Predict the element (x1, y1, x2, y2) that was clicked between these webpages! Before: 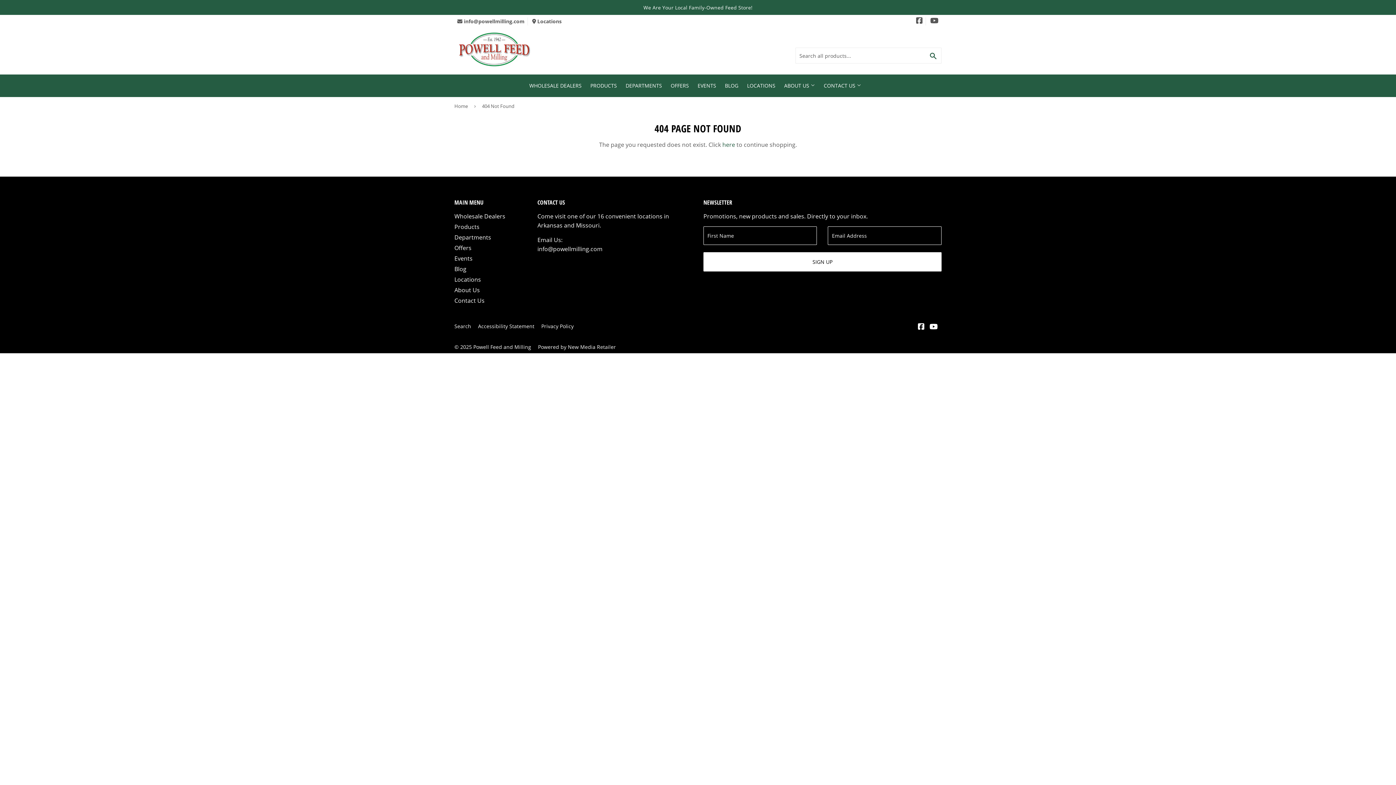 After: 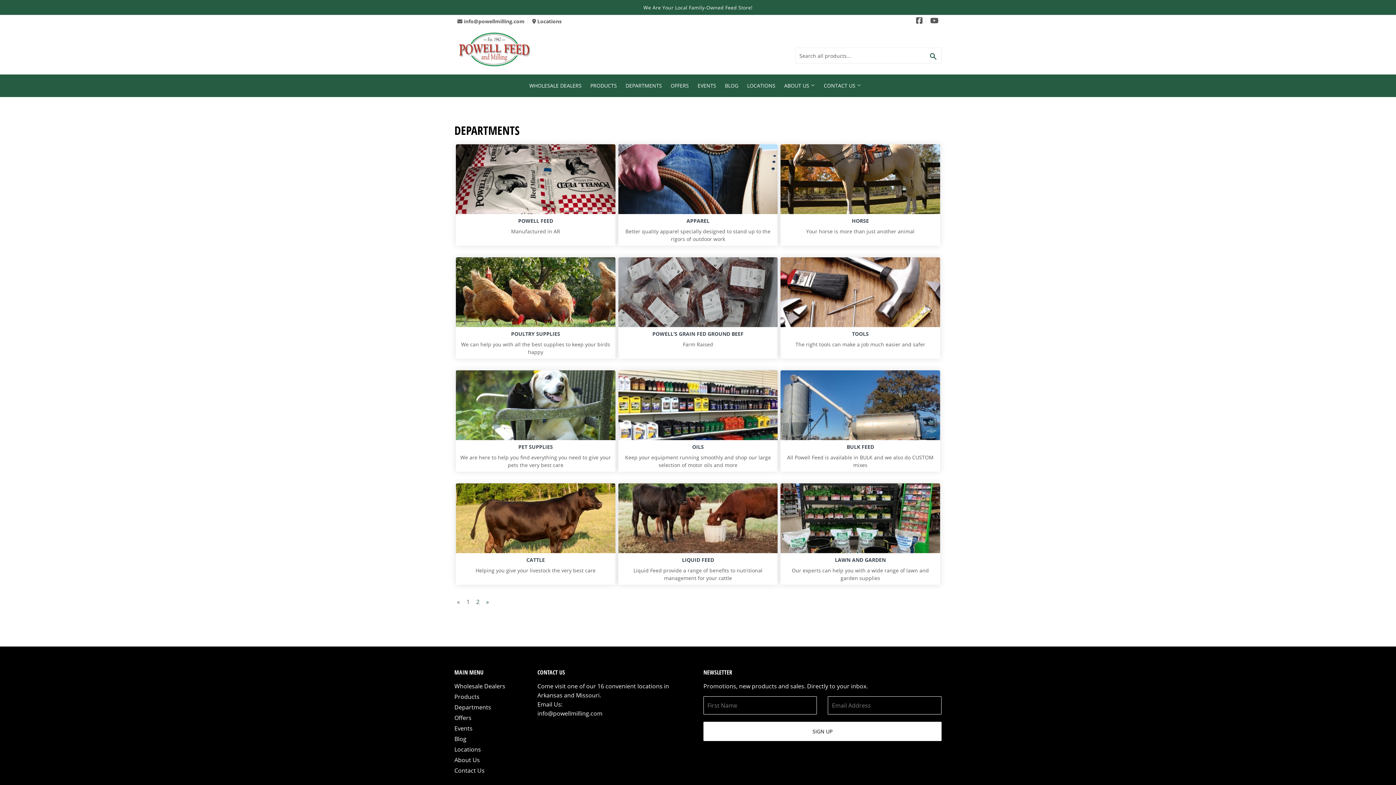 Action: label: Departments bbox: (454, 233, 491, 241)